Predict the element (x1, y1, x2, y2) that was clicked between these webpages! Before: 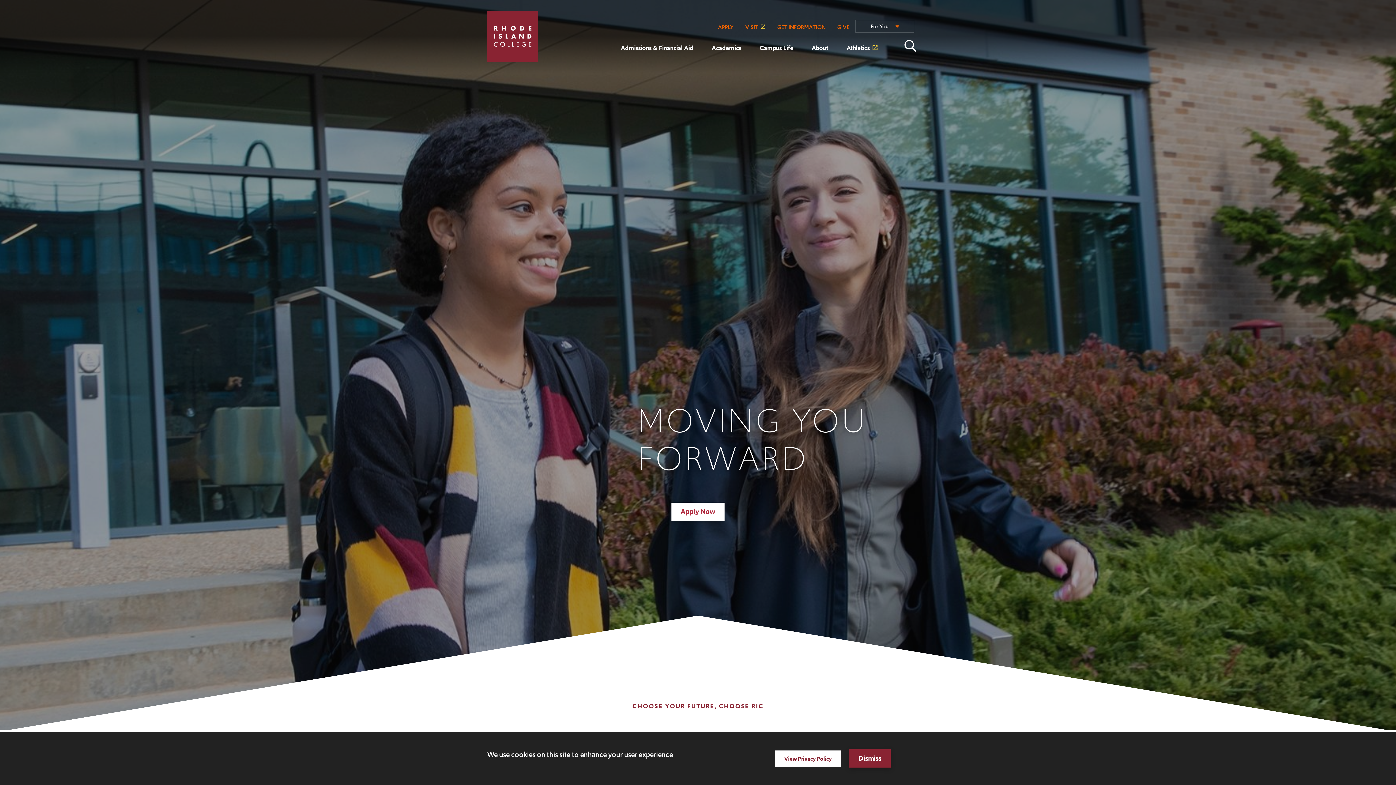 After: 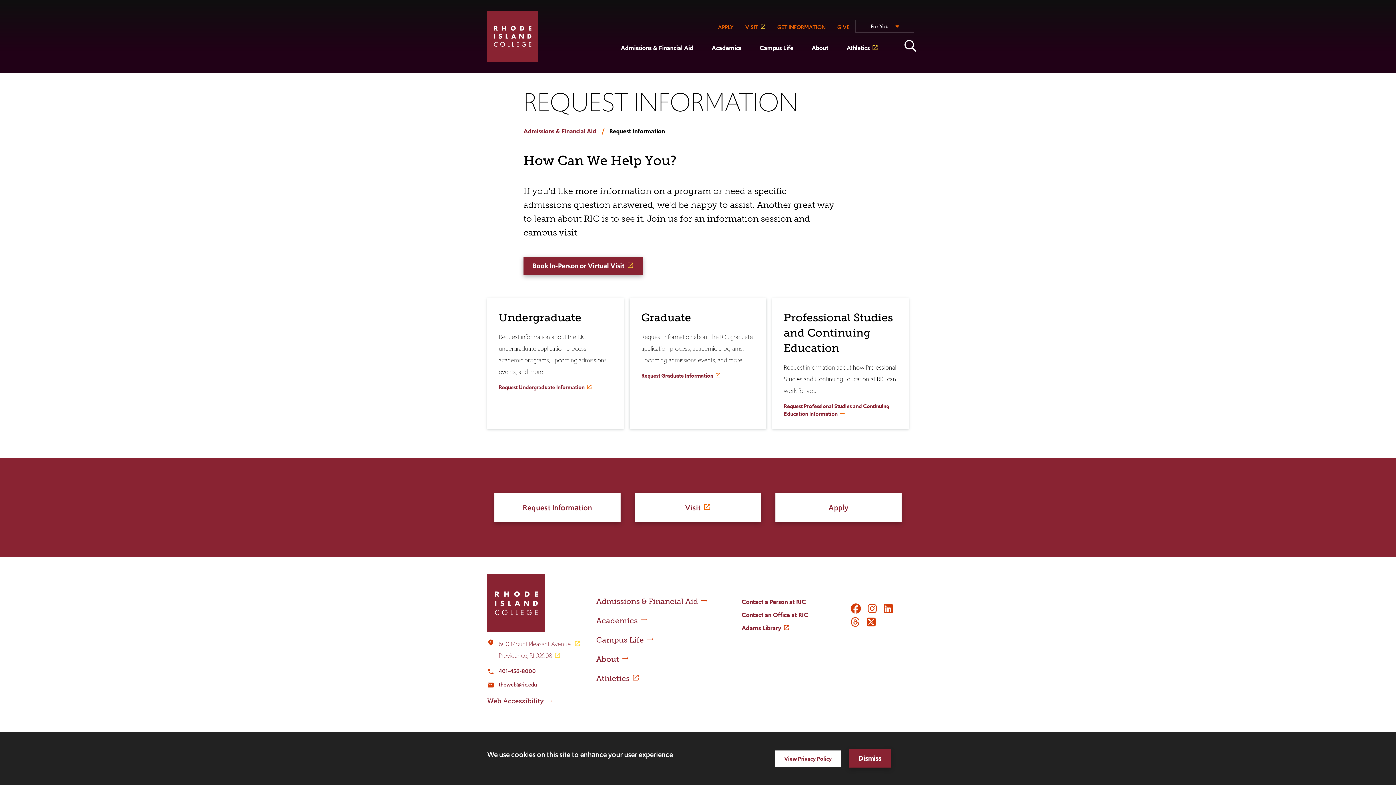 Action: label: GET INFORMATION bbox: (771, 20, 831, 34)